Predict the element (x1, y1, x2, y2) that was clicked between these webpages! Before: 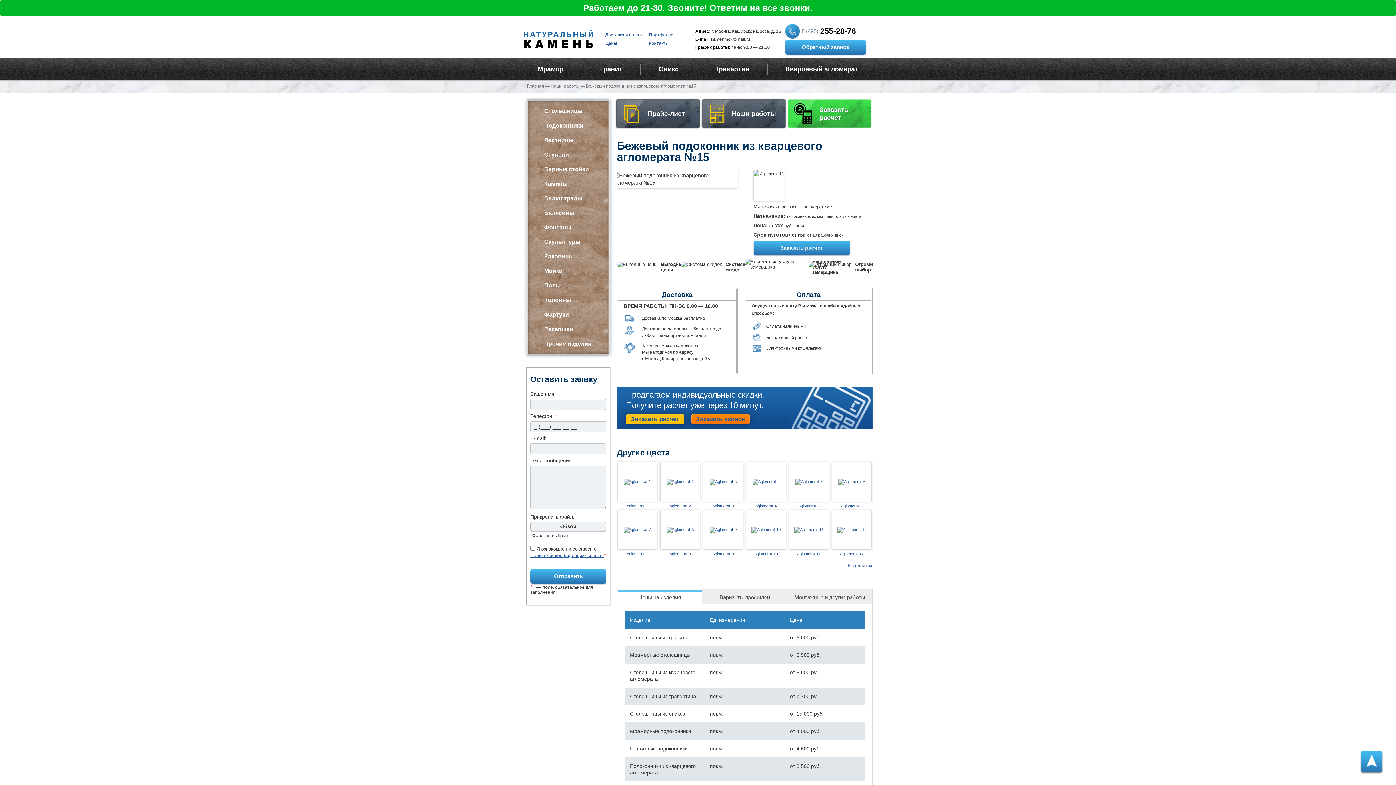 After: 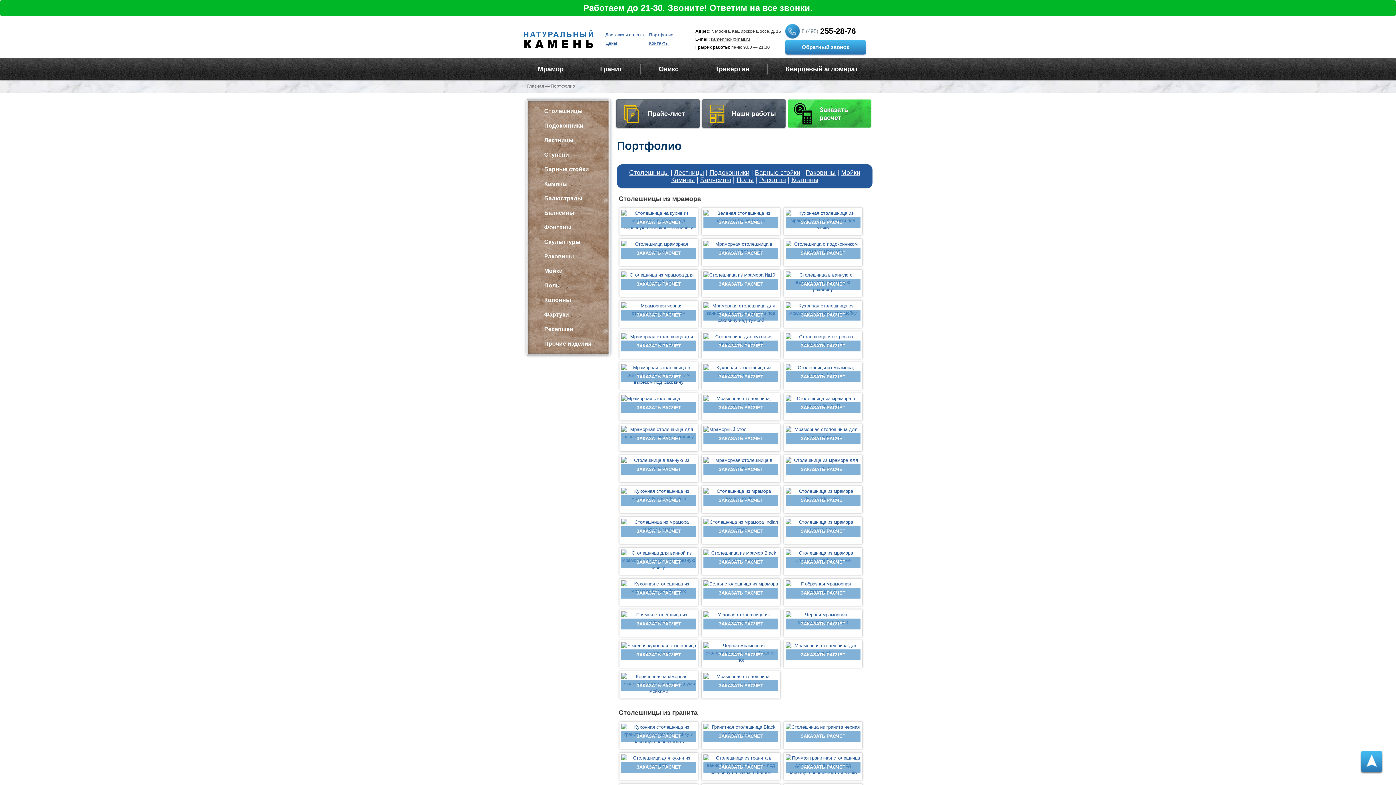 Action: bbox: (550, 83, 579, 89) label: Наши работы